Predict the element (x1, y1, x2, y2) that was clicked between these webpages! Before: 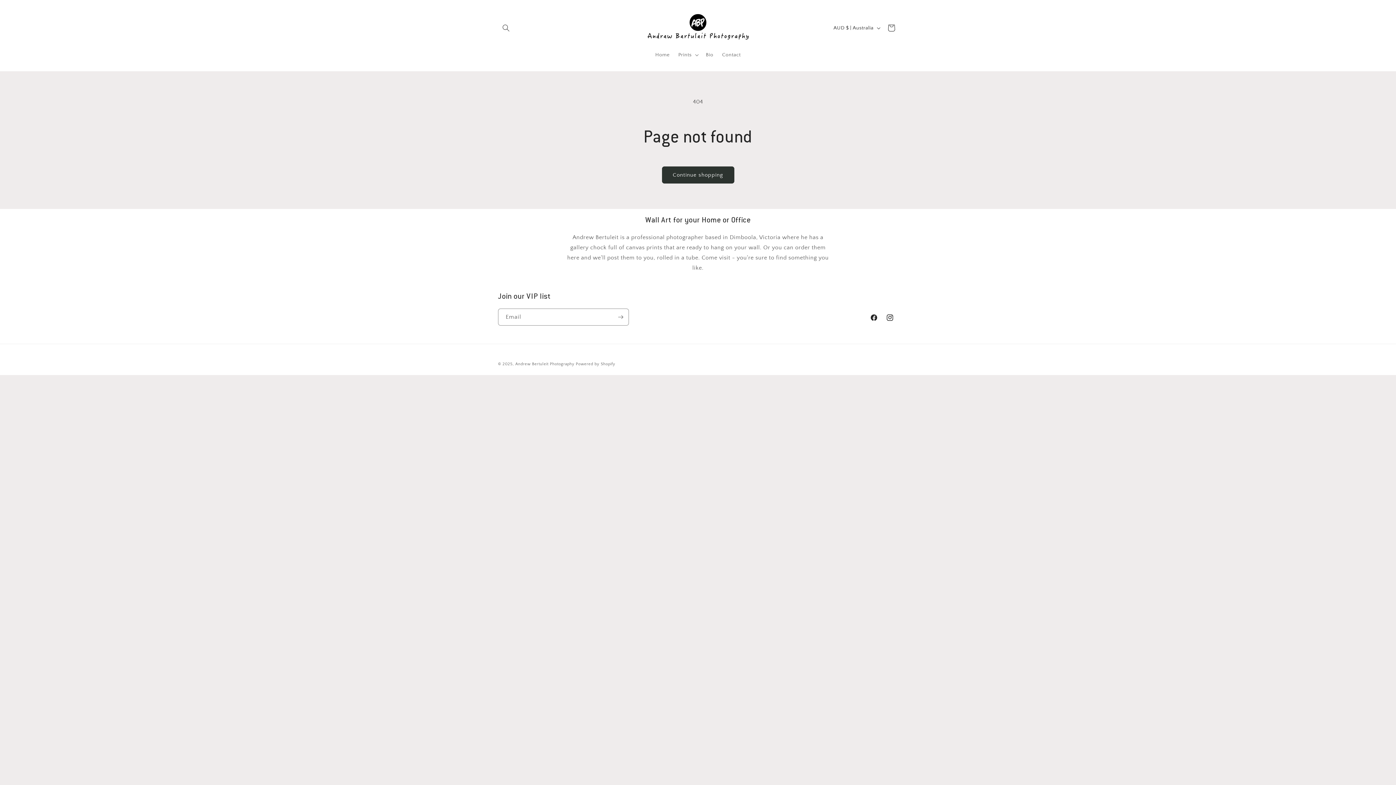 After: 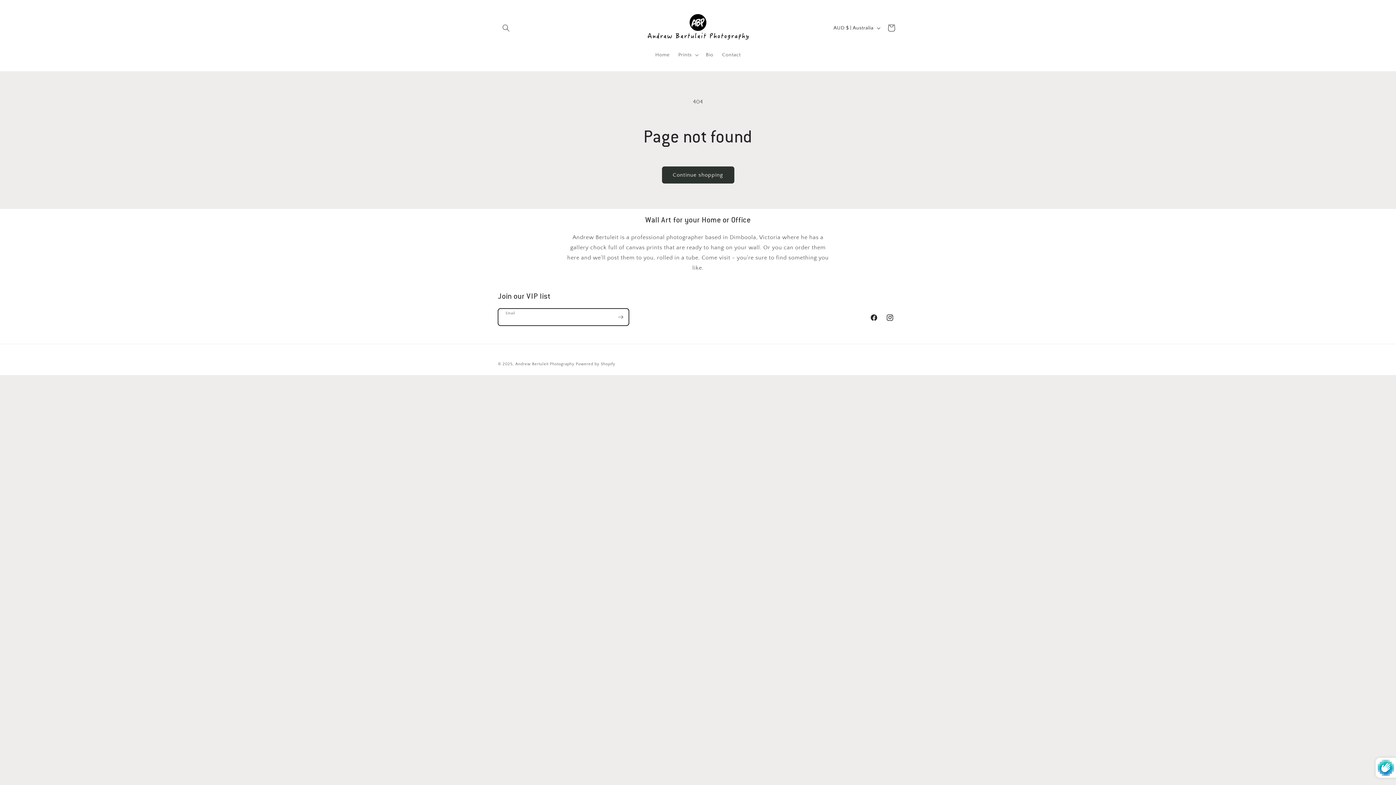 Action: label: Subscribe bbox: (612, 308, 628, 325)